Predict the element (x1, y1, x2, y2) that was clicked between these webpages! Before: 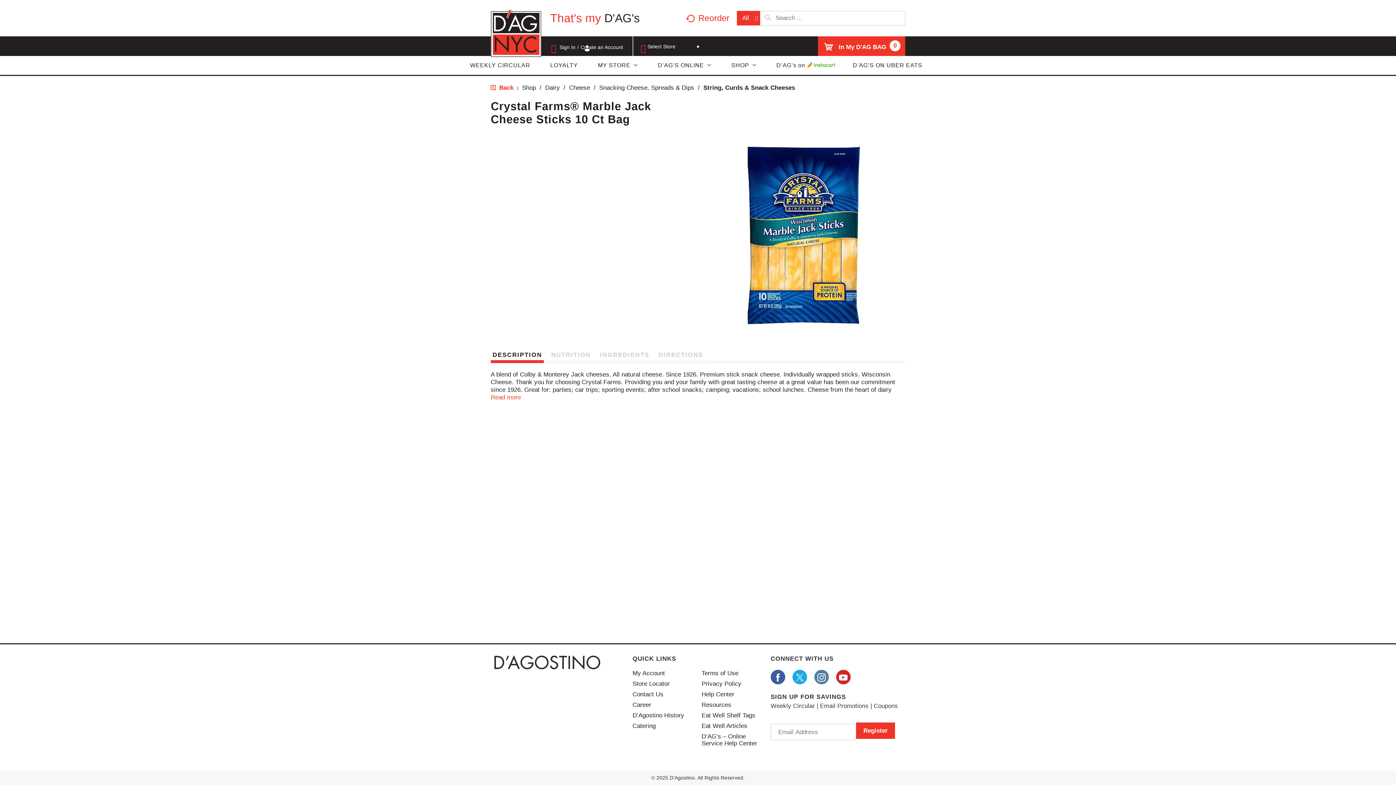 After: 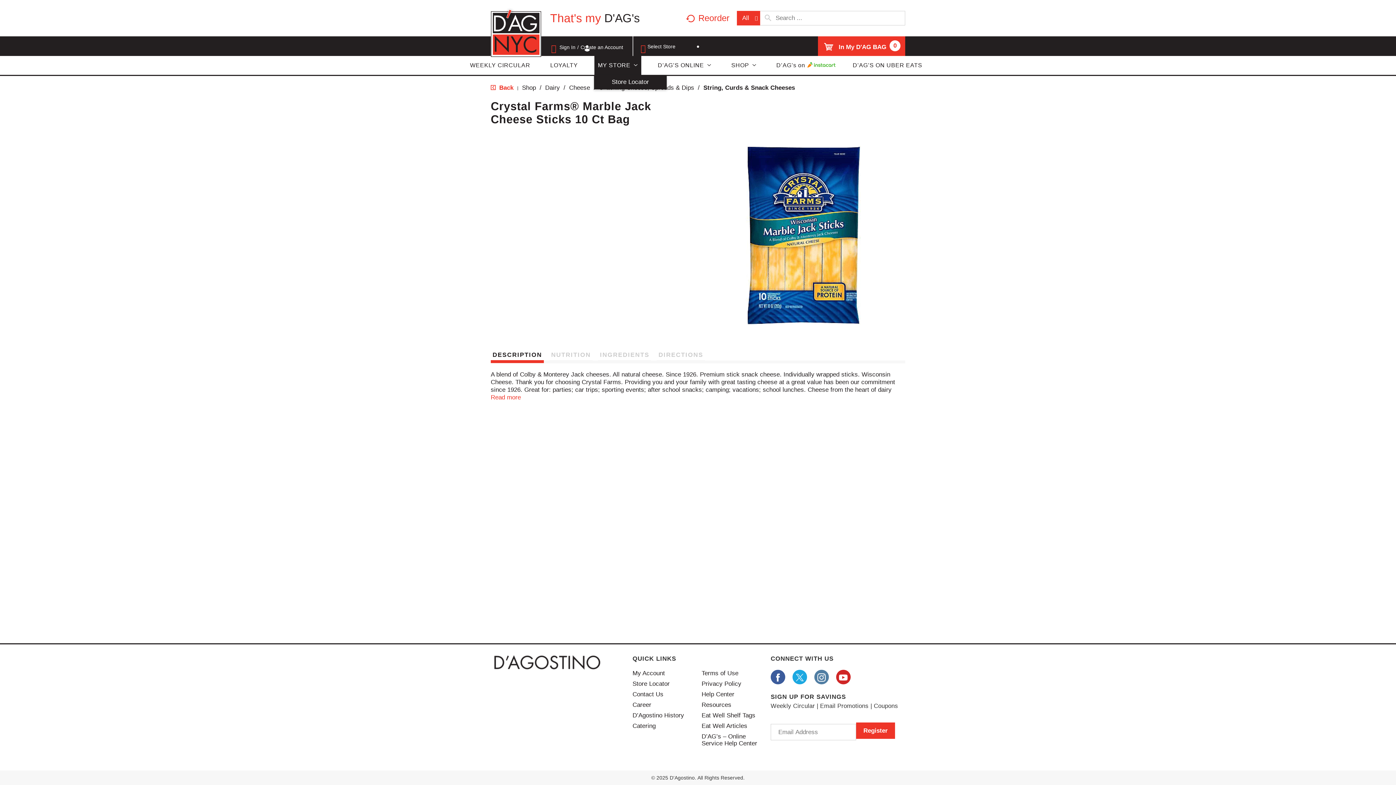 Action: bbox: (594, 56, 641, 74) label: MY STORE